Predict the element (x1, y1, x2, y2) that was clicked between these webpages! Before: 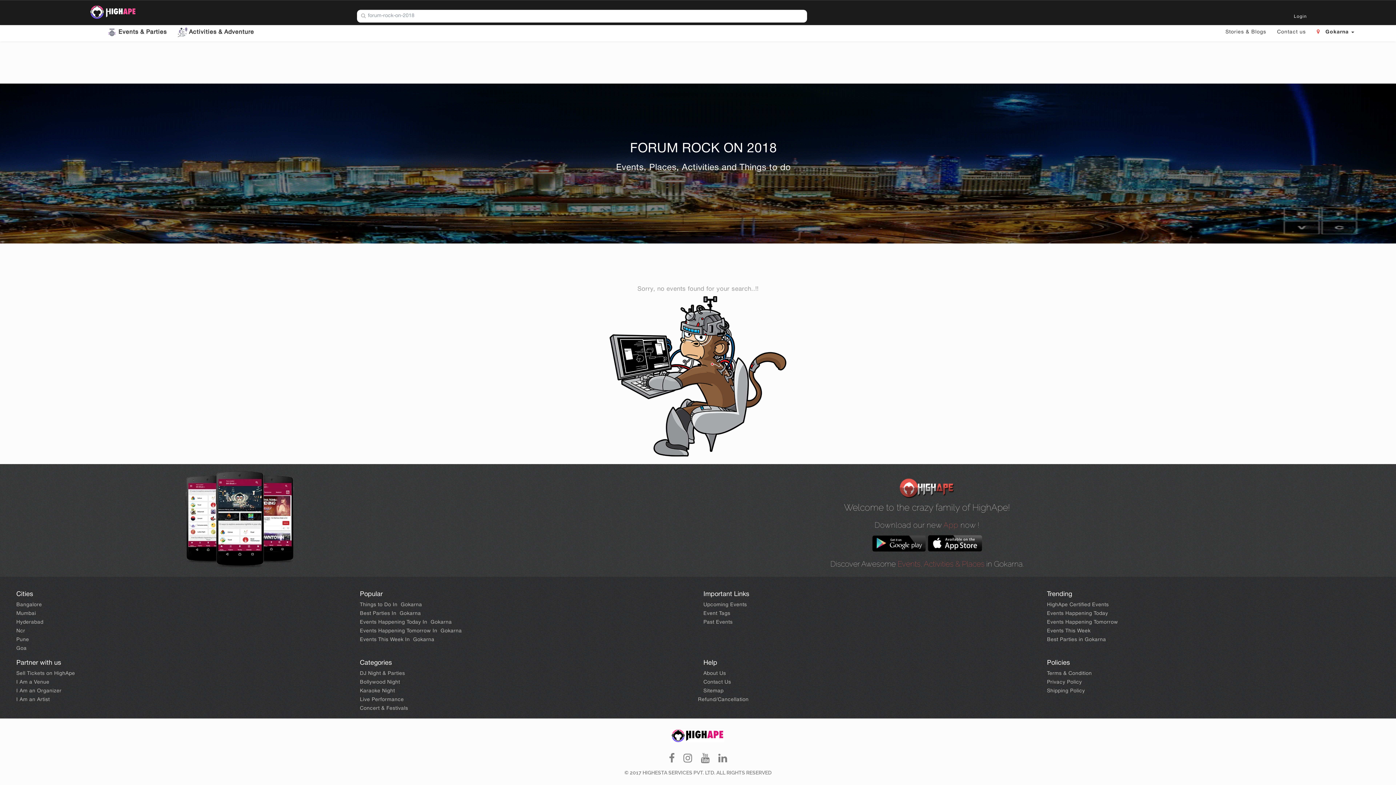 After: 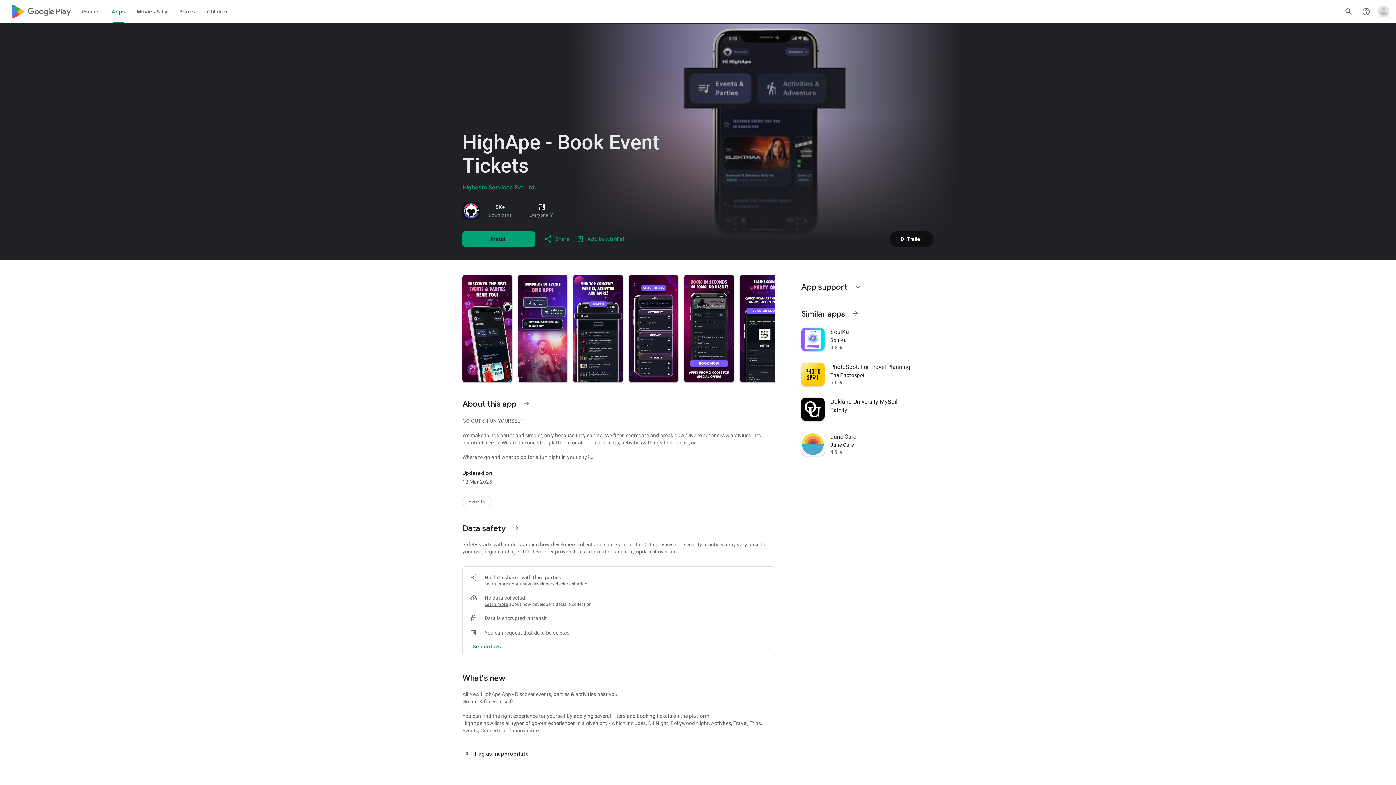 Action: bbox: (871, 540, 927, 545) label:  